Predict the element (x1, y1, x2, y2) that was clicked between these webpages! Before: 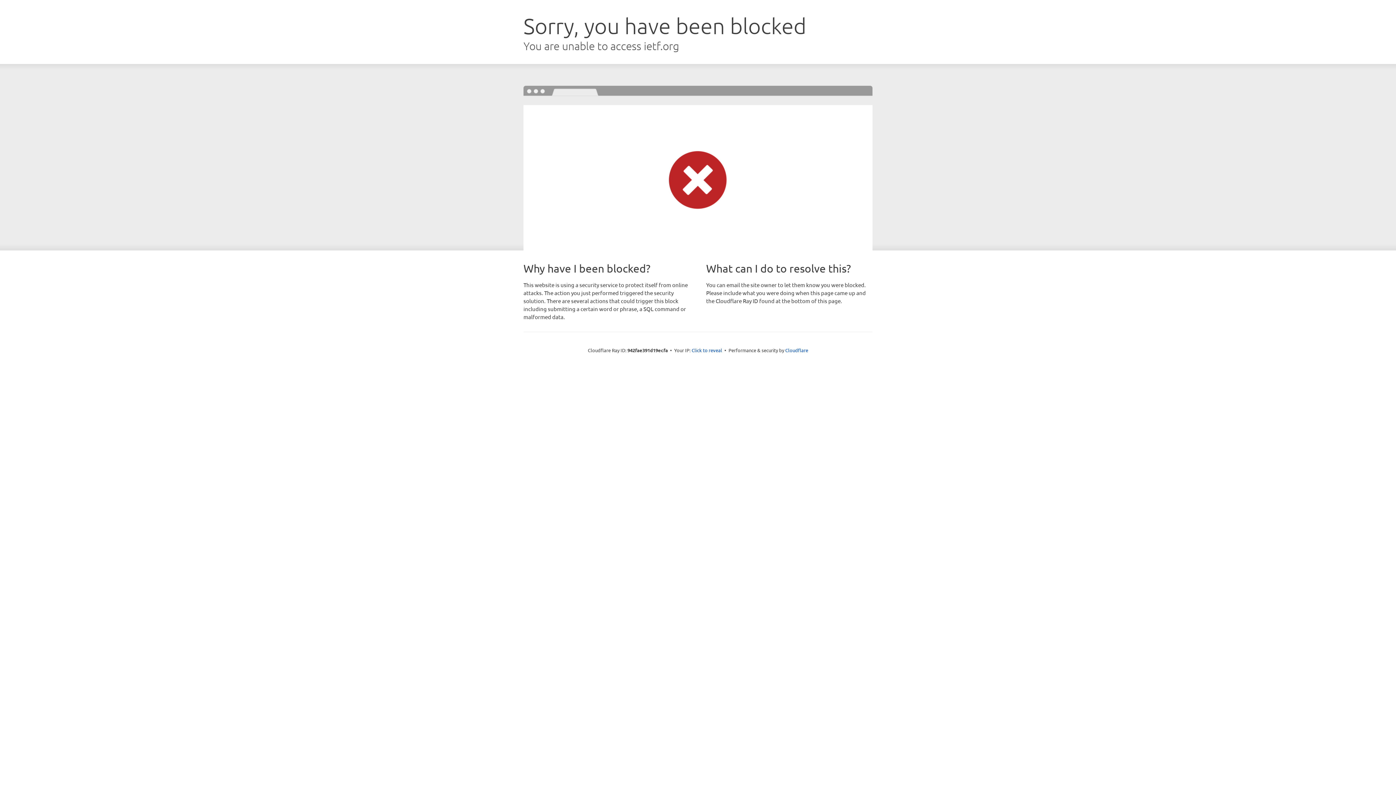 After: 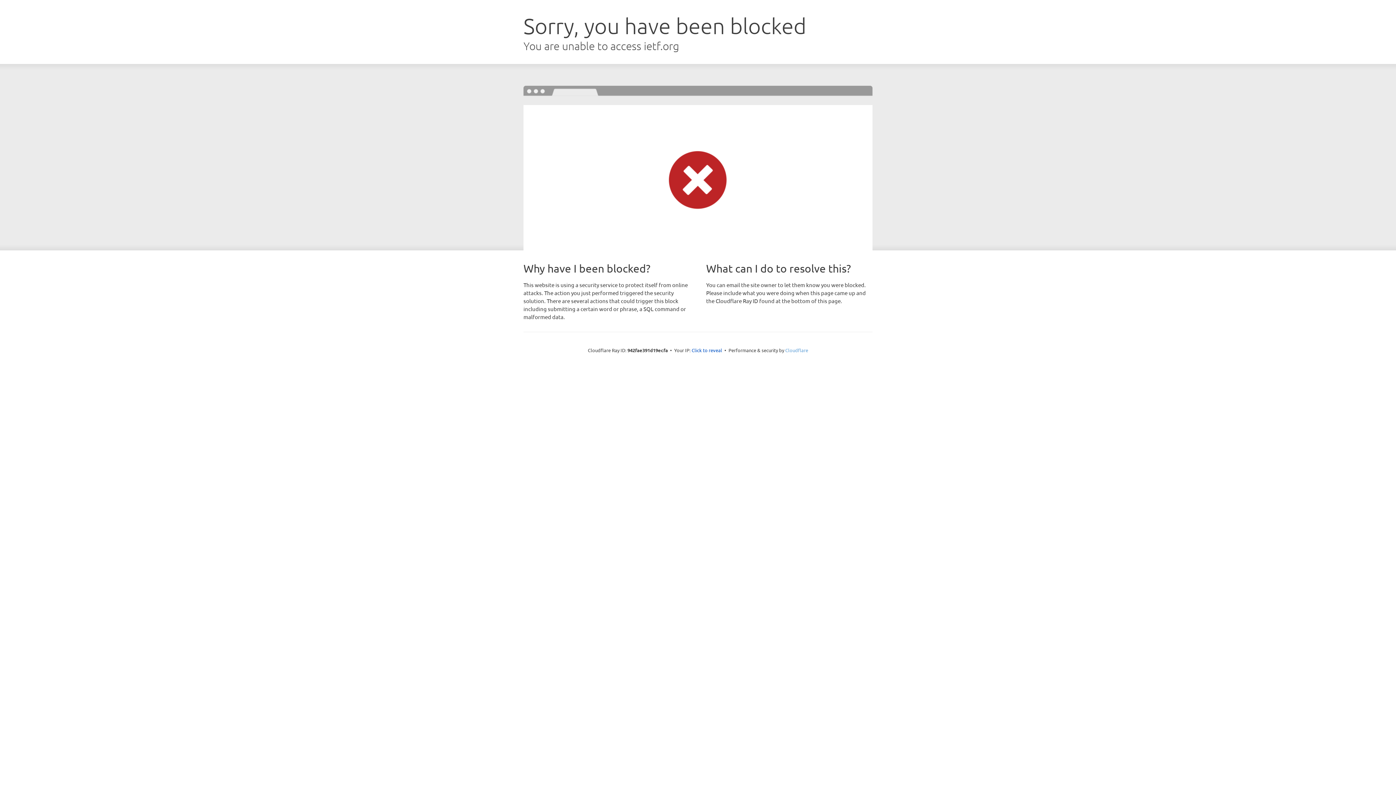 Action: bbox: (785, 347, 808, 353) label: Cloudflare